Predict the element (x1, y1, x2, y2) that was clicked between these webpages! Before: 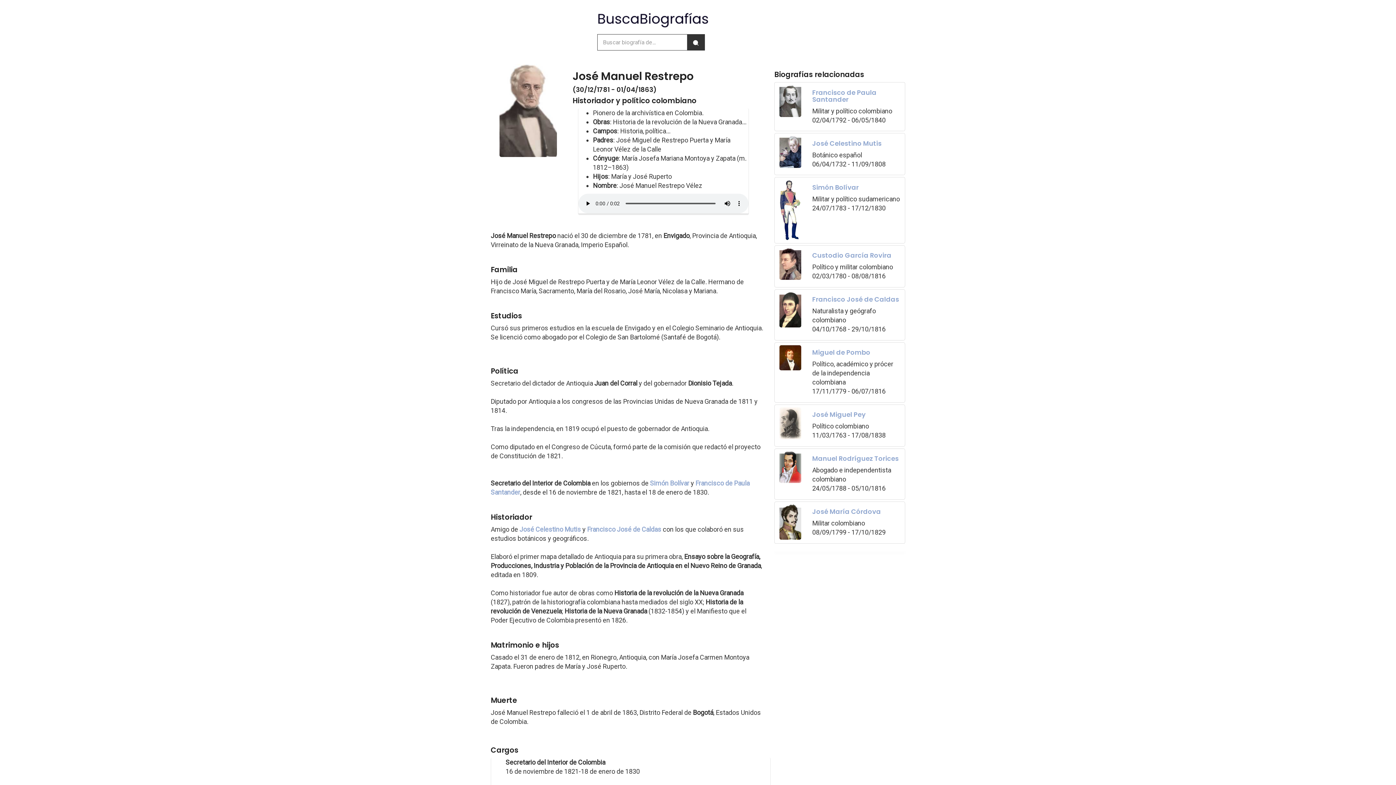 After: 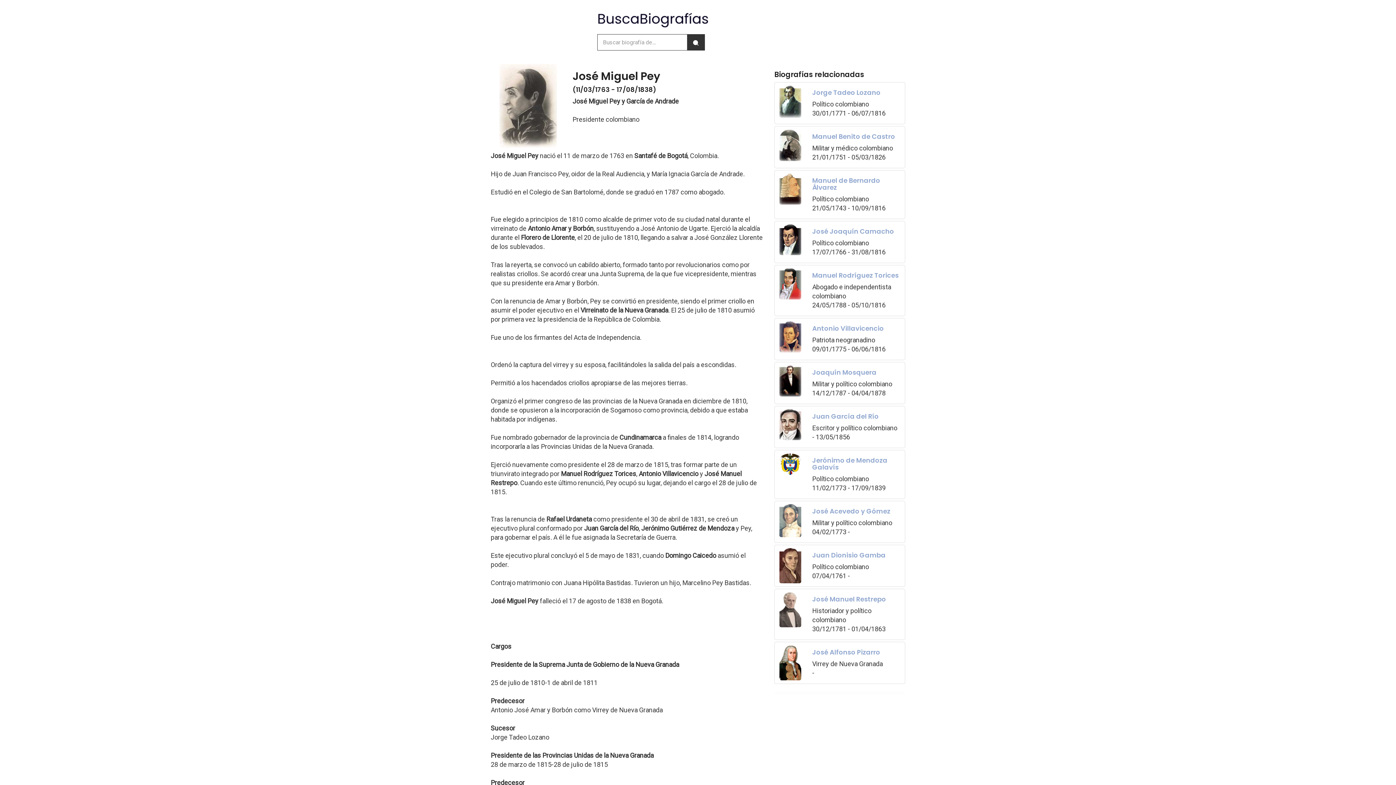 Action: label: José Miguel Pey

Político colombiano
11/03/1763 - 17/08/1838 bbox: (774, 404, 905, 446)